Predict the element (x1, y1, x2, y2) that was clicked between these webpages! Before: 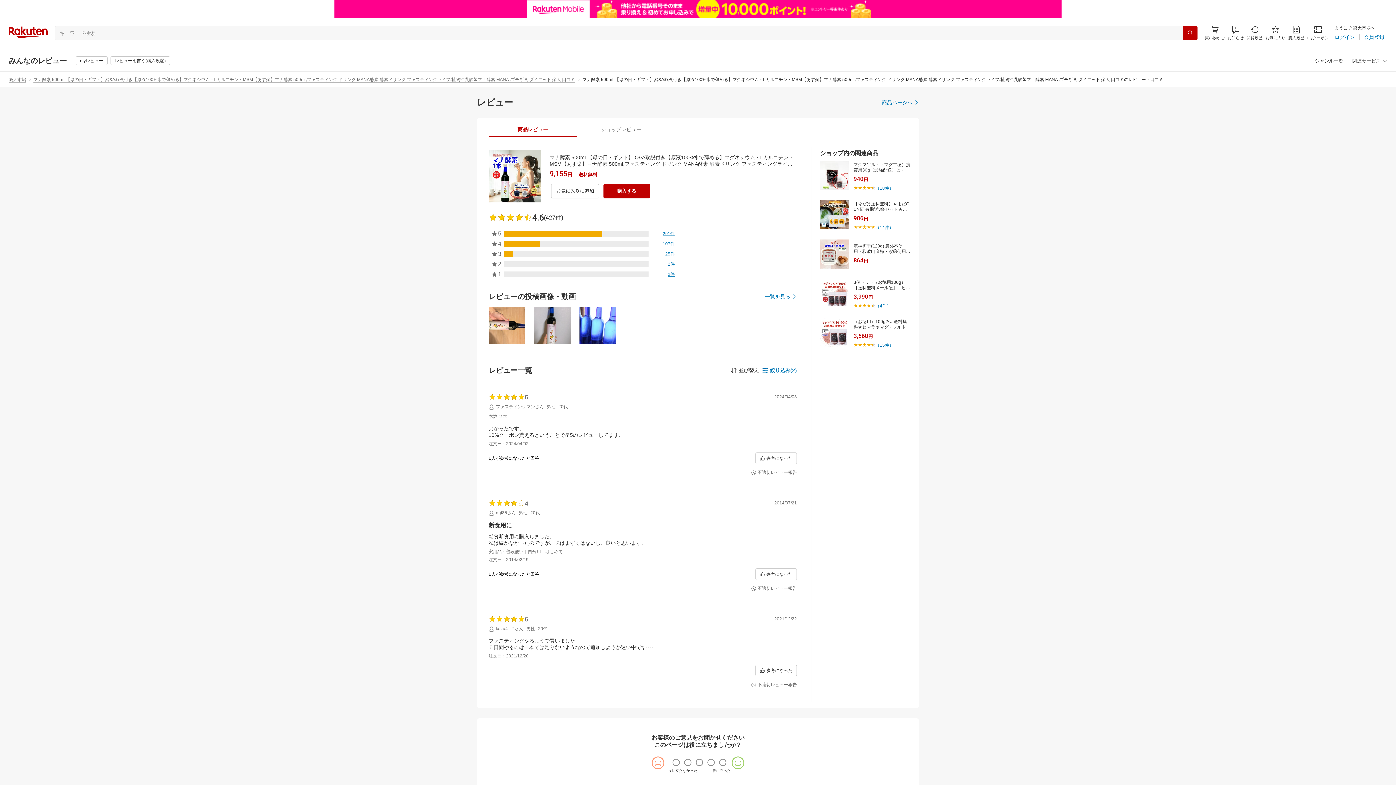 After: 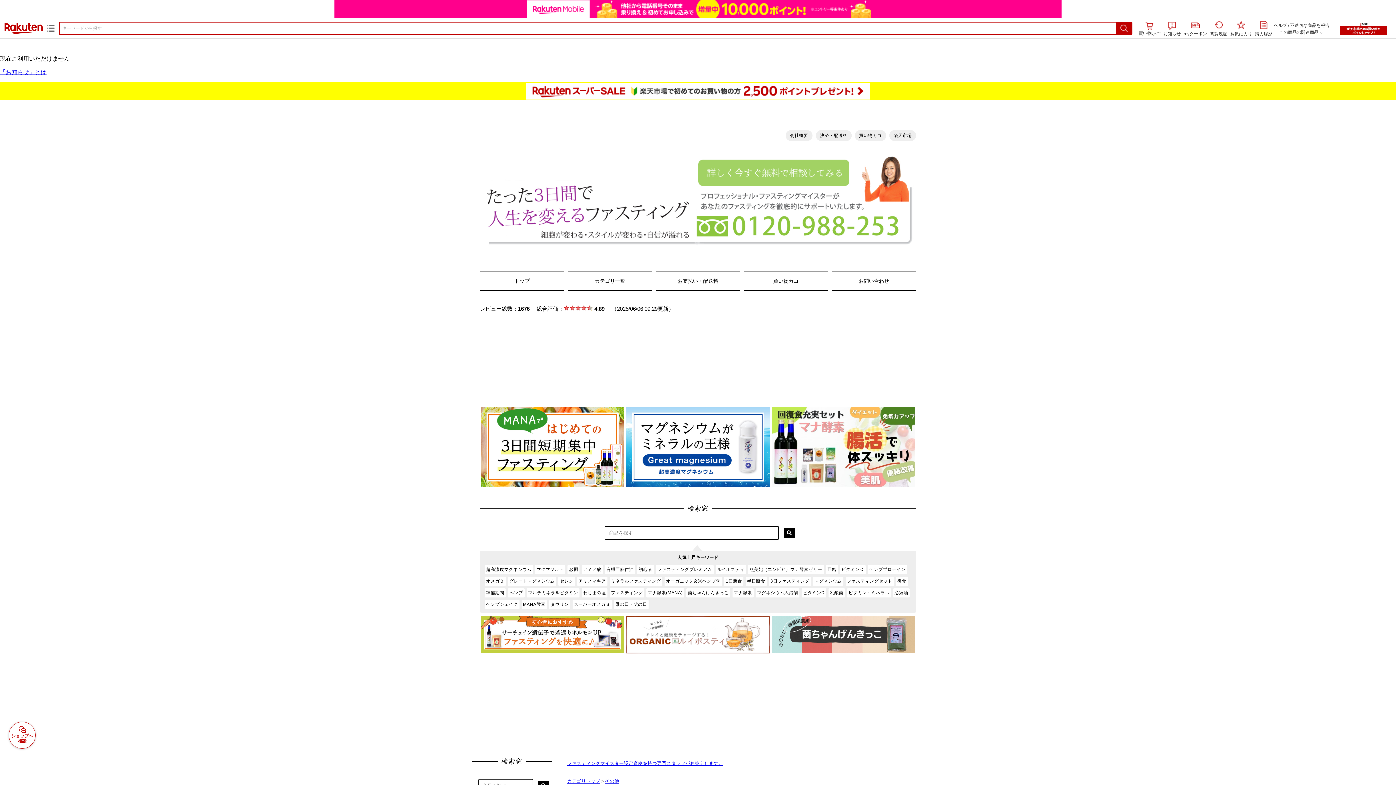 Action: bbox: (820, 324, 849, 330)